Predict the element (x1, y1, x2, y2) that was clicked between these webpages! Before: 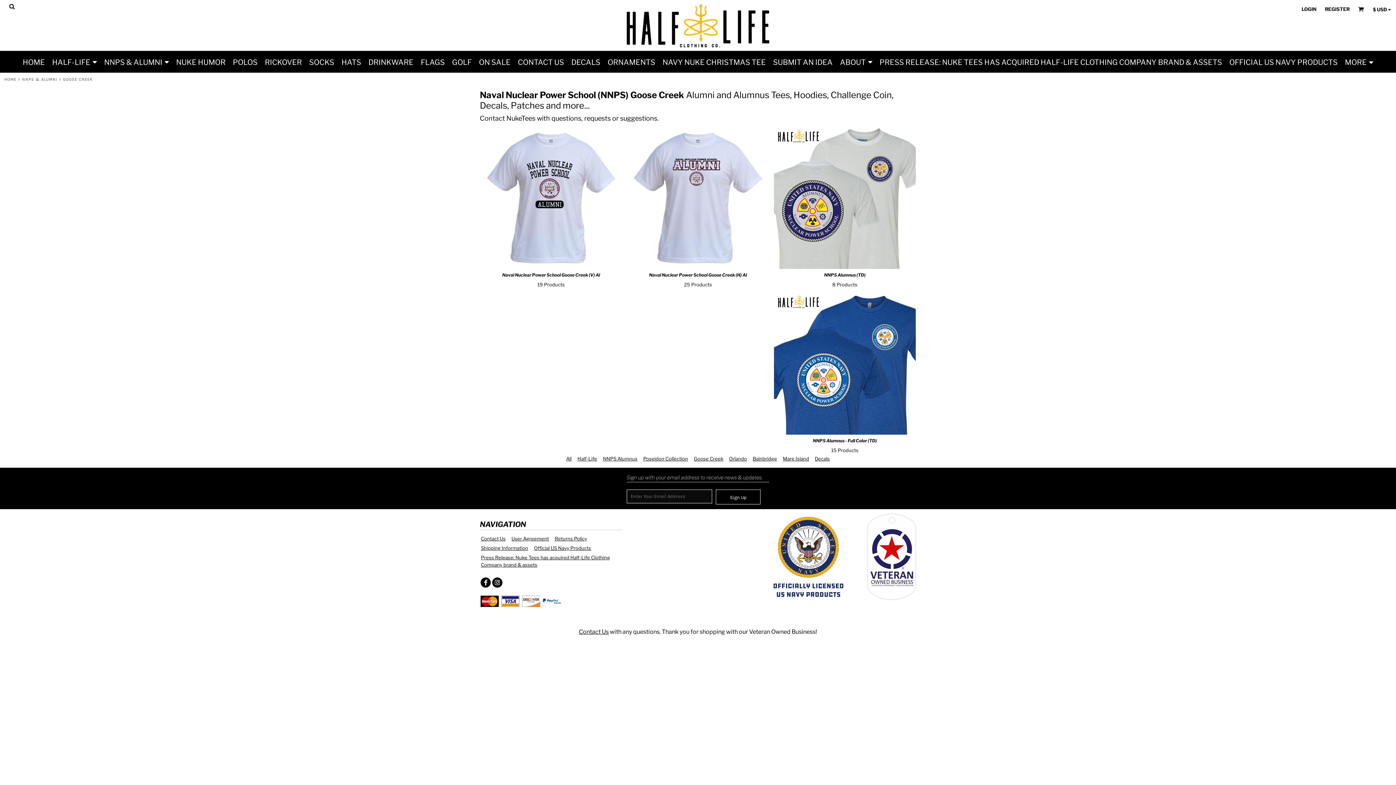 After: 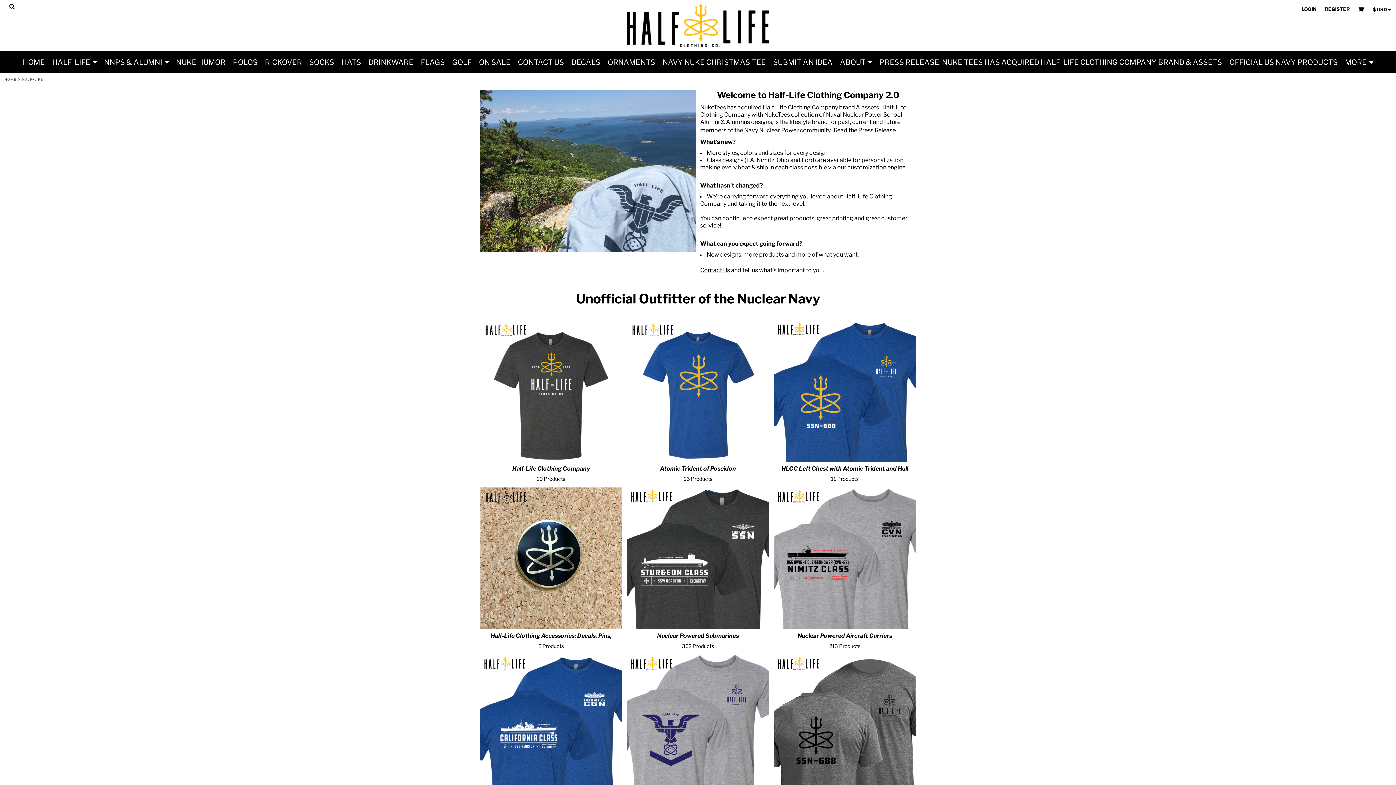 Action: label: Half-Life bbox: (577, 456, 597, 461)